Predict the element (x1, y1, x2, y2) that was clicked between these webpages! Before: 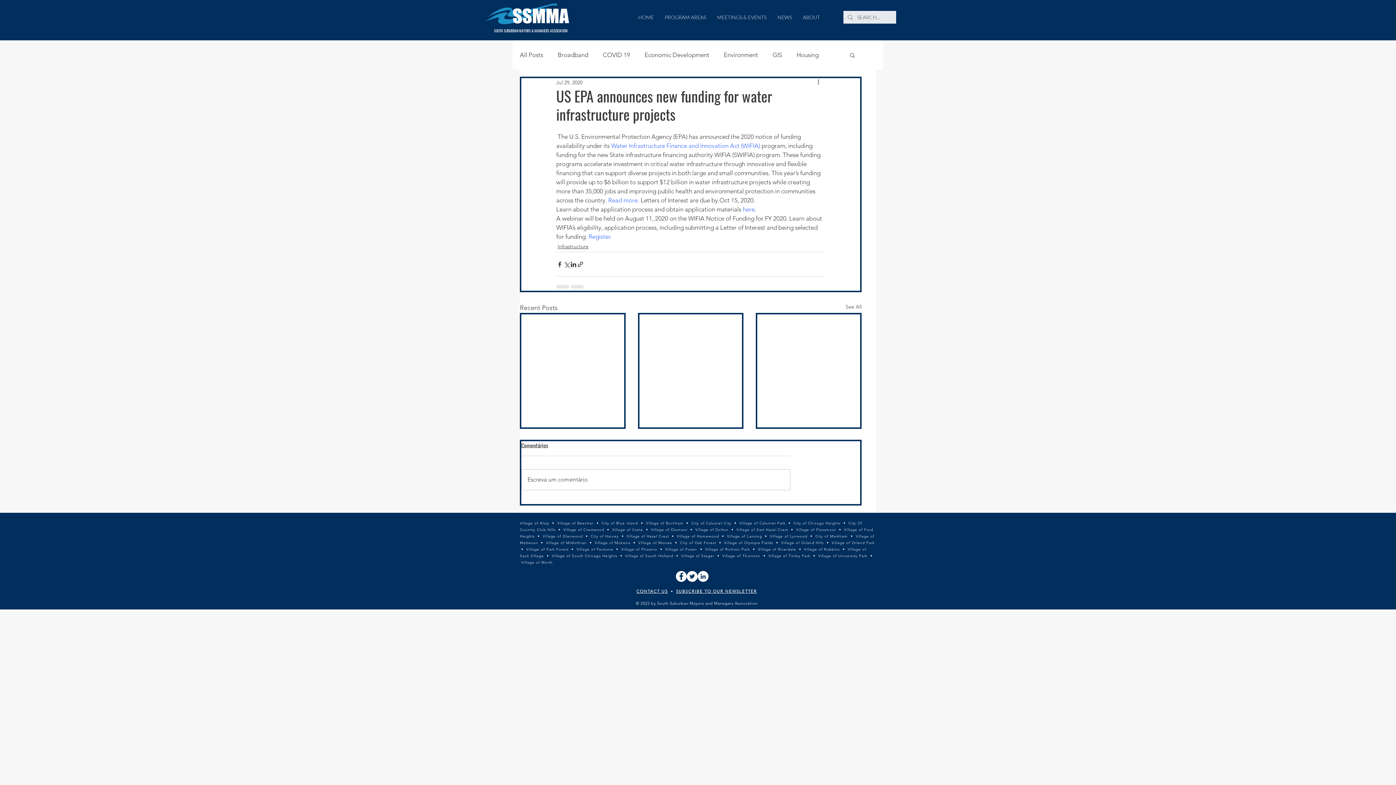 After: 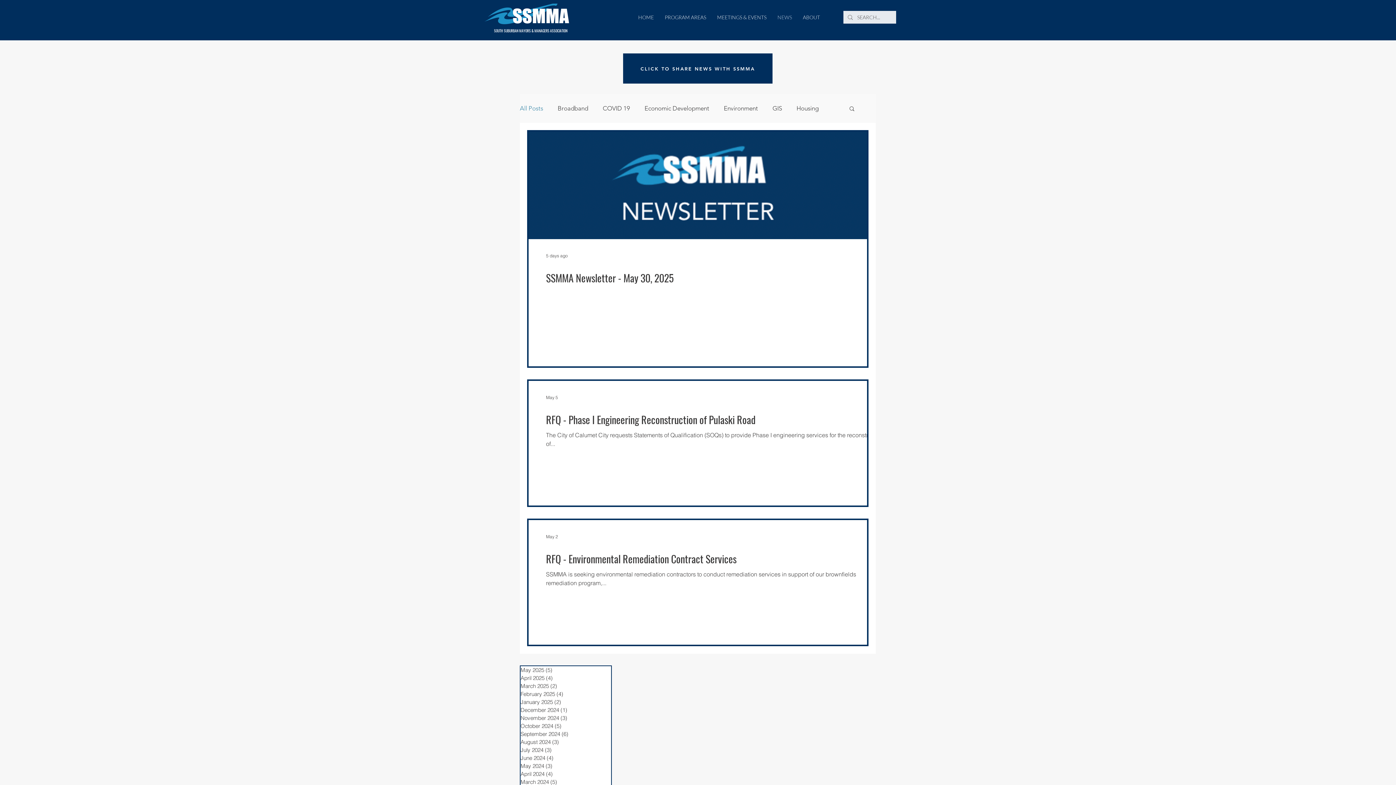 Action: bbox: (520, 50, 543, 59) label: All Posts